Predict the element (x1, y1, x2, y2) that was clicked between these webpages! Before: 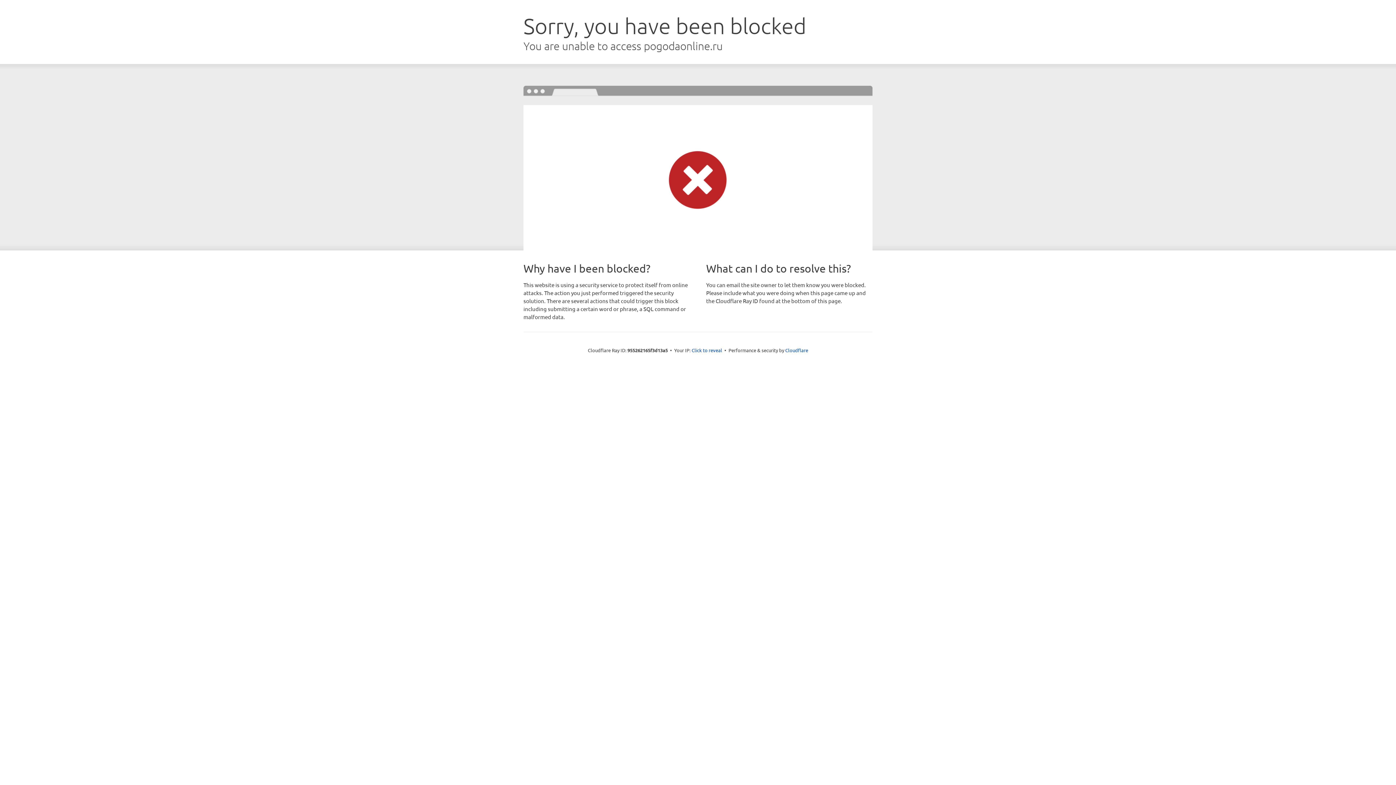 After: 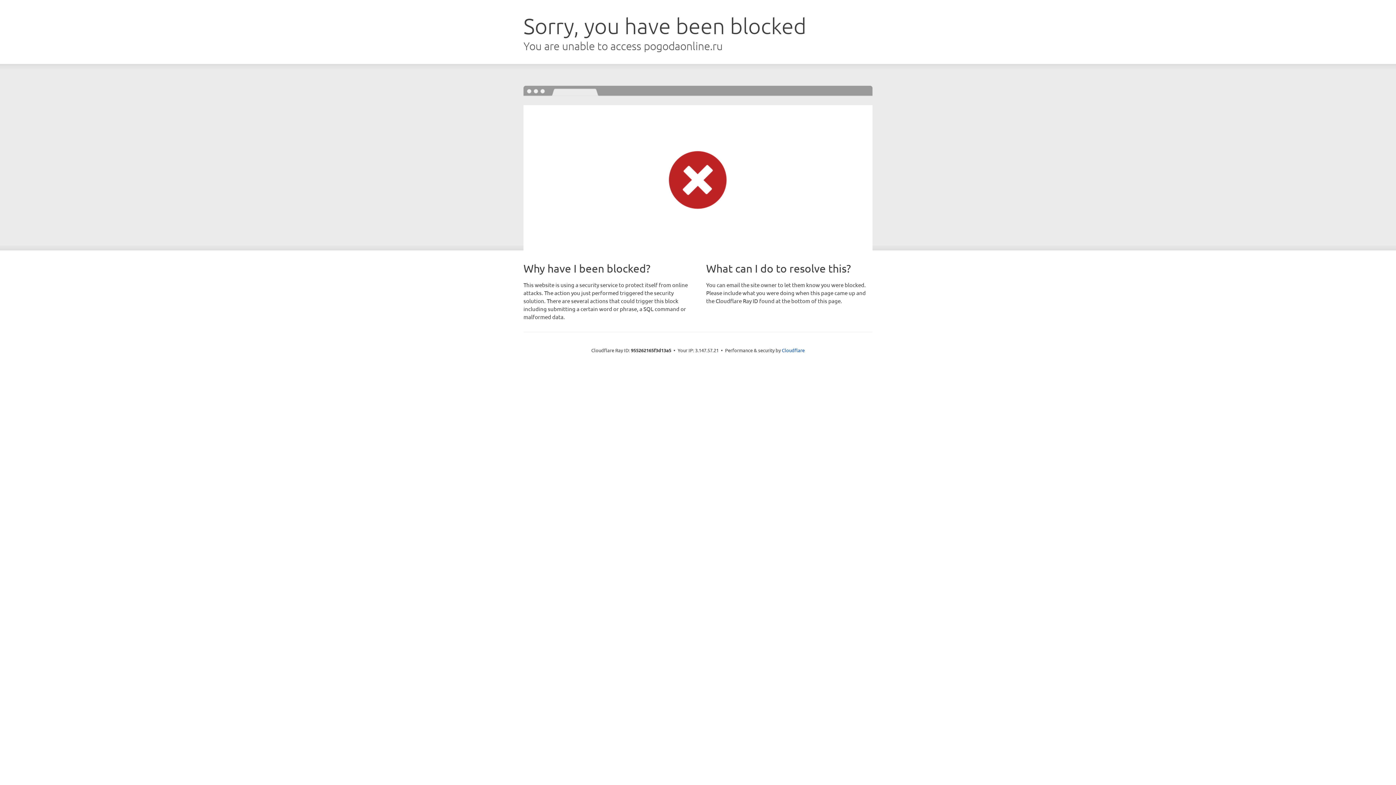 Action: label: Click to reveal bbox: (691, 346, 722, 353)